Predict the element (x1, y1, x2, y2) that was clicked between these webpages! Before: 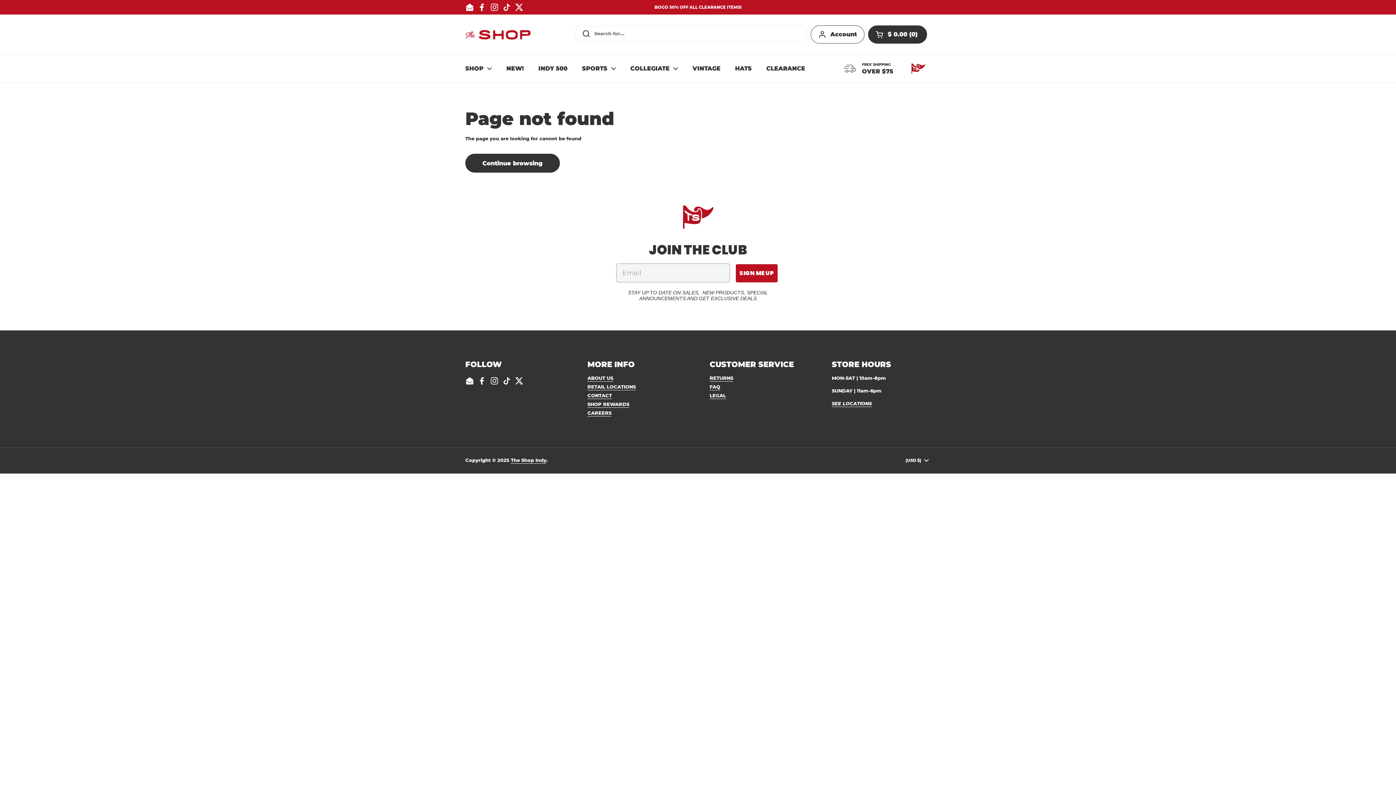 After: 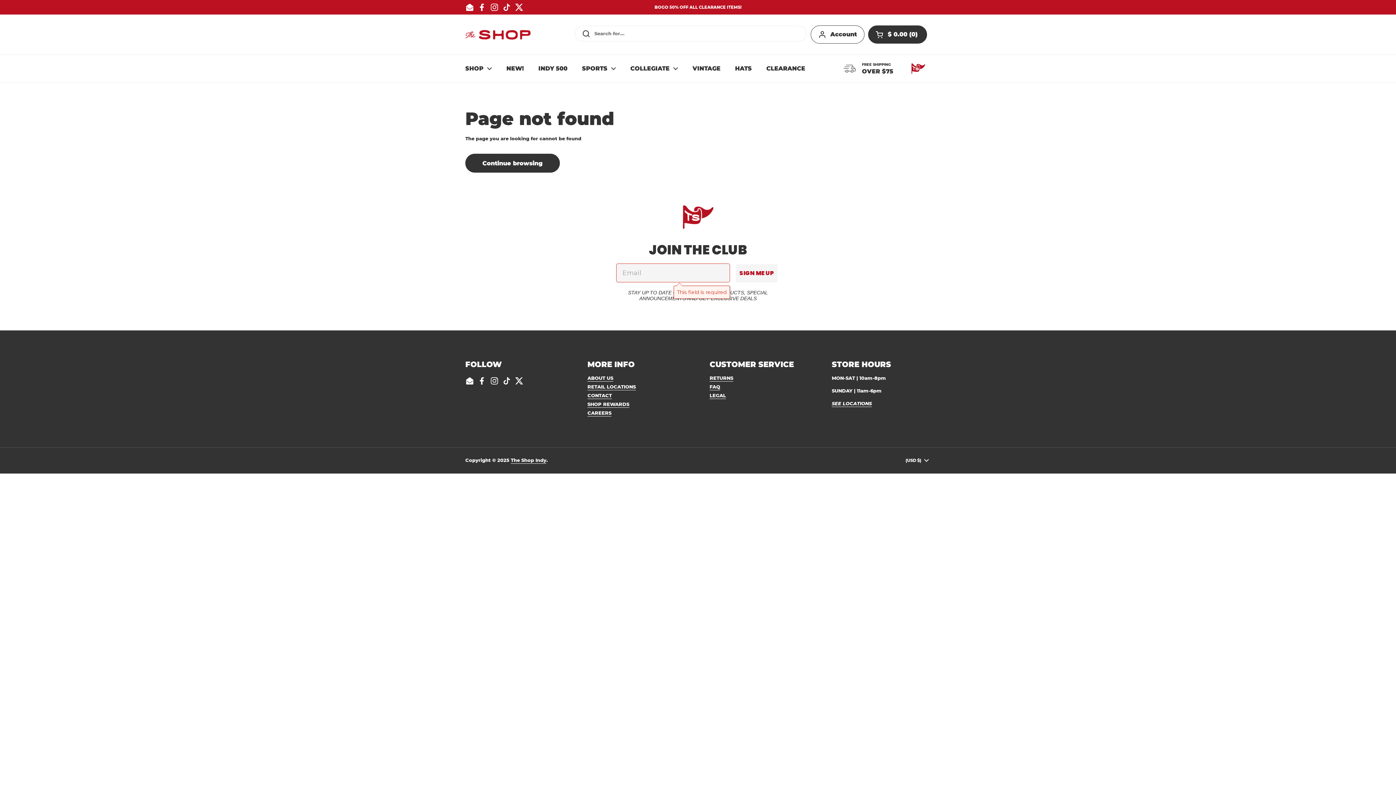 Action: label: SIGN ME UP bbox: (736, 264, 777, 282)